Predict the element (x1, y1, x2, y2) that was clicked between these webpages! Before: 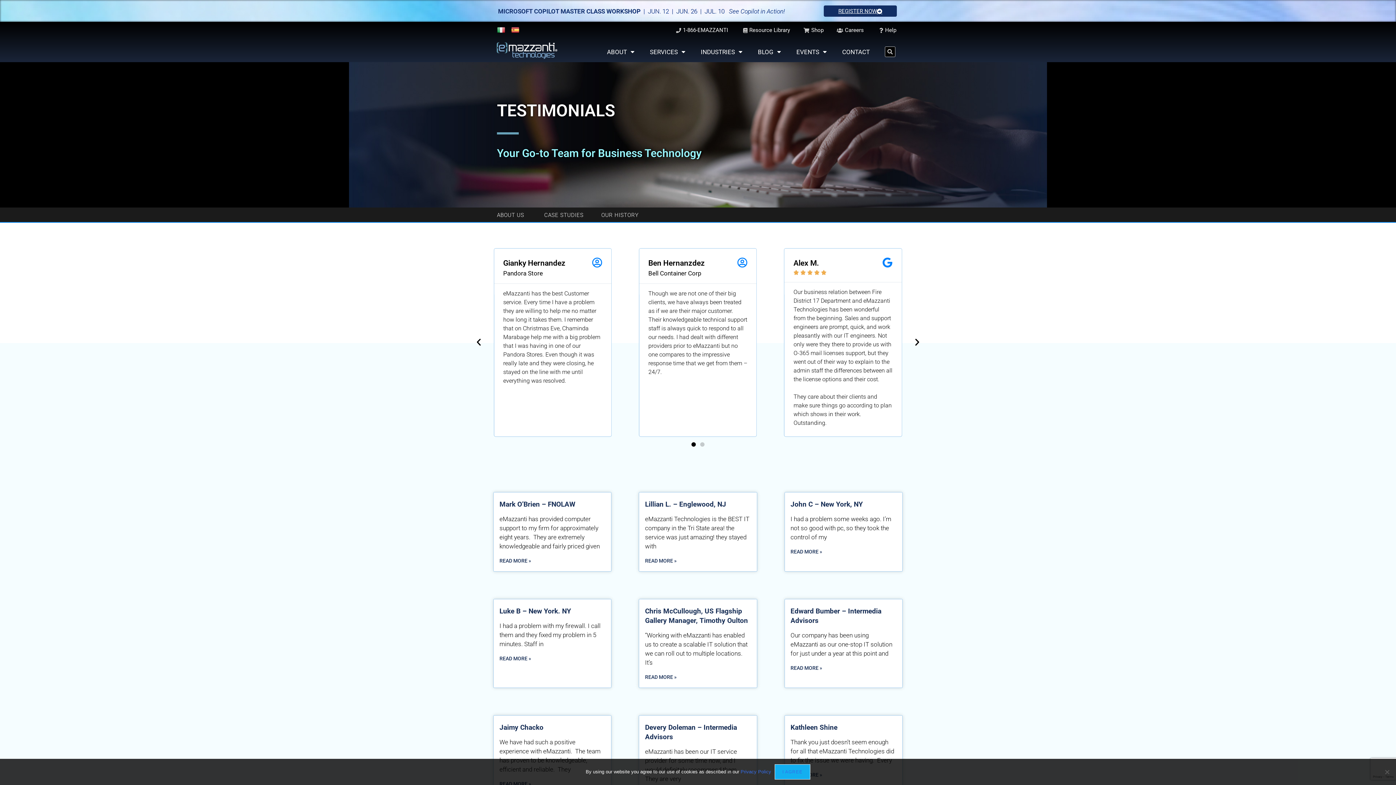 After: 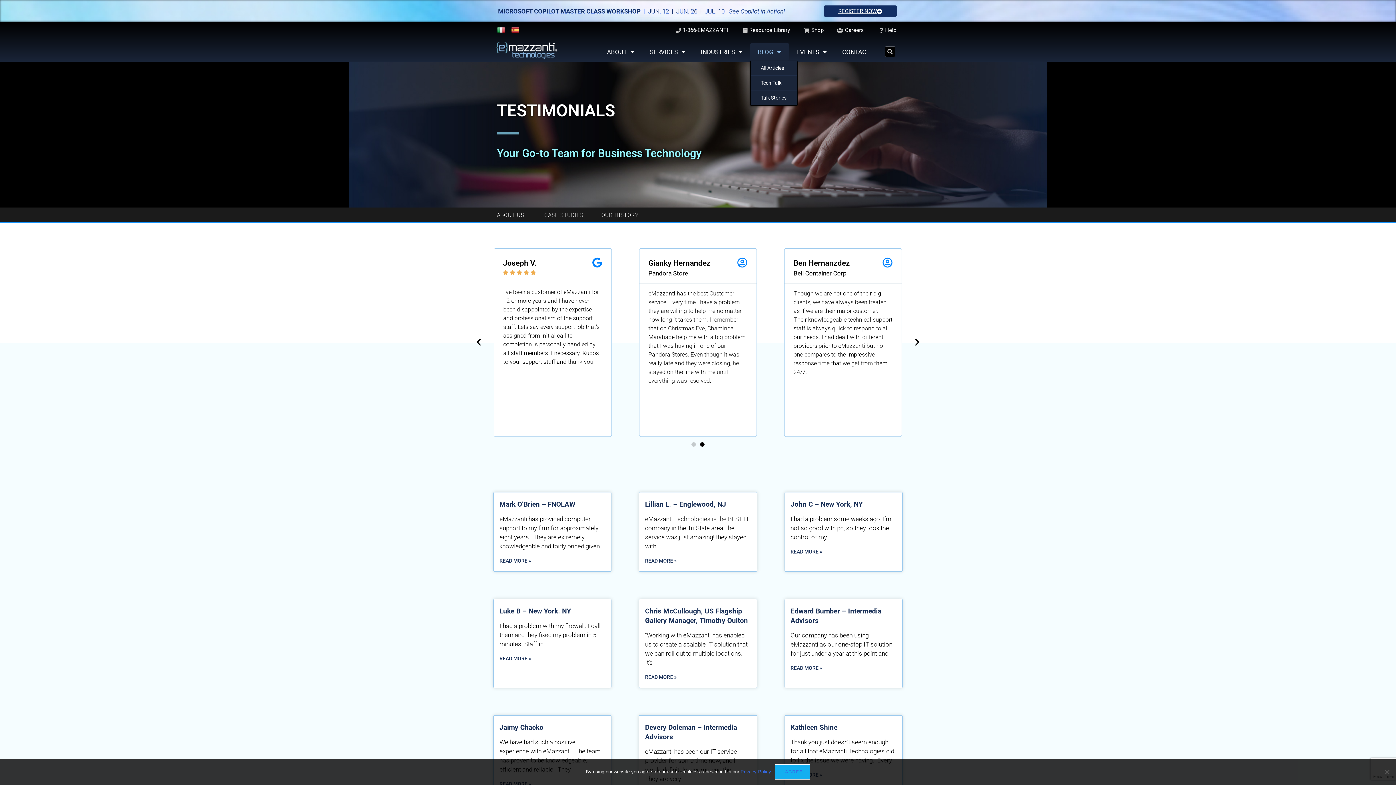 Action: bbox: (727, 43, 758, 60) label: BLOG